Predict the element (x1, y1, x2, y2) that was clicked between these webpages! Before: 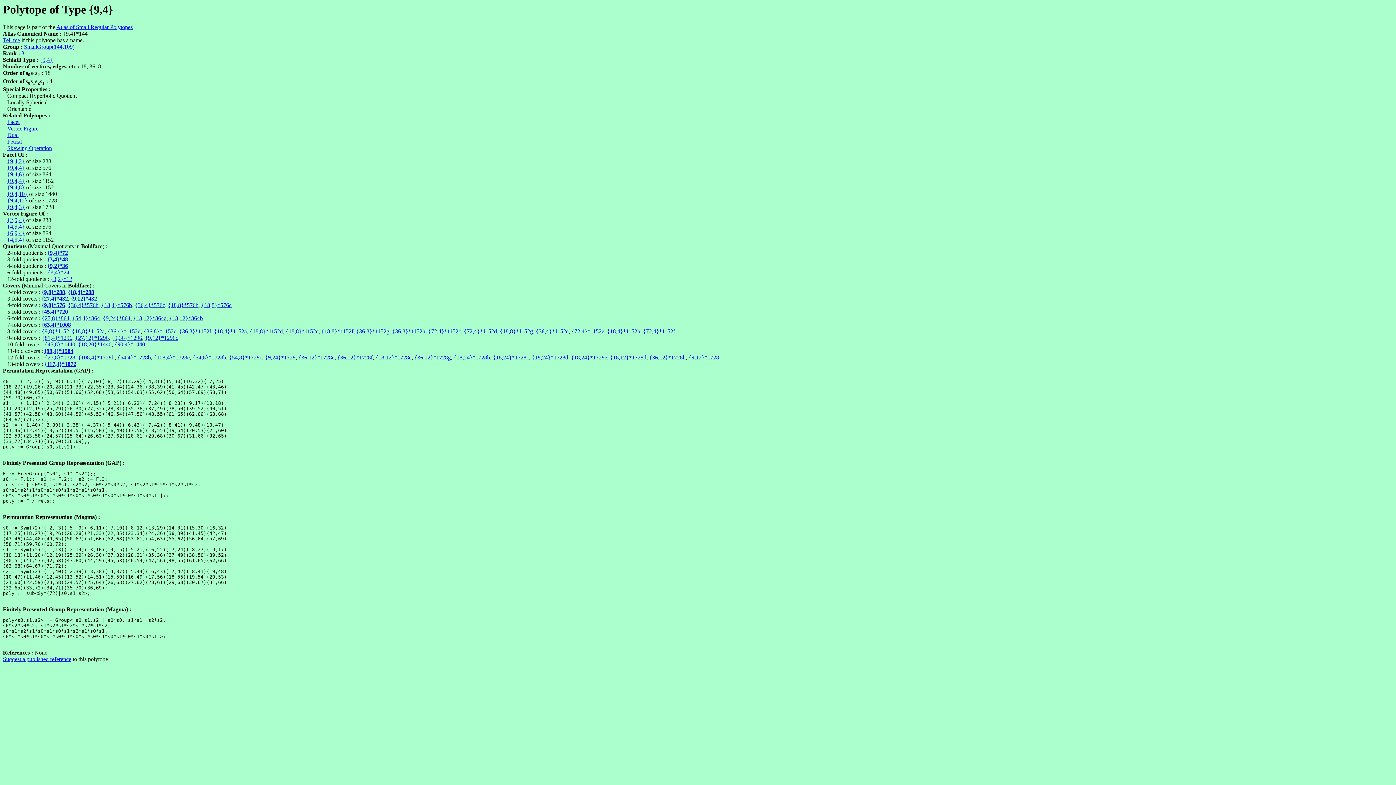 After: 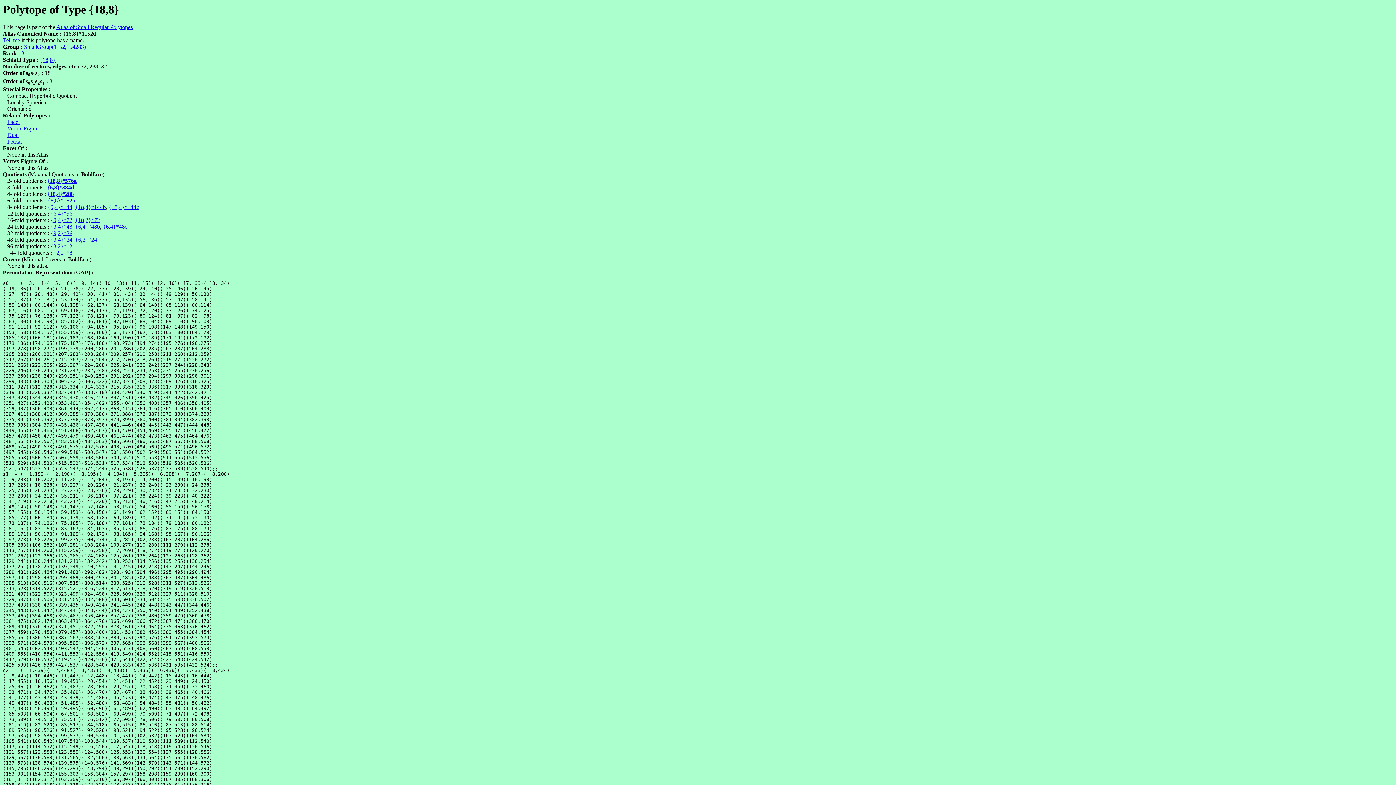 Action: bbox: (249, 328, 282, 334) label: {18,8}*1152d